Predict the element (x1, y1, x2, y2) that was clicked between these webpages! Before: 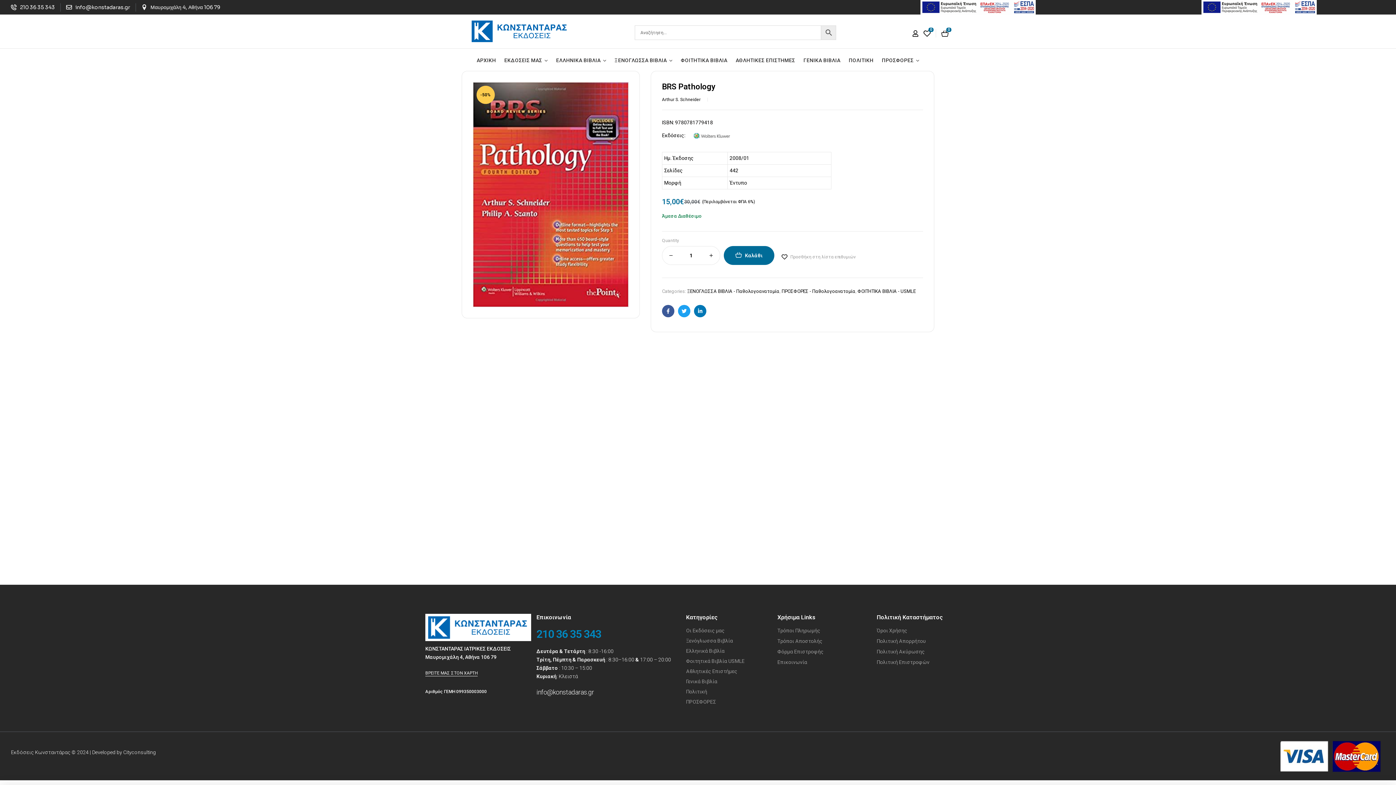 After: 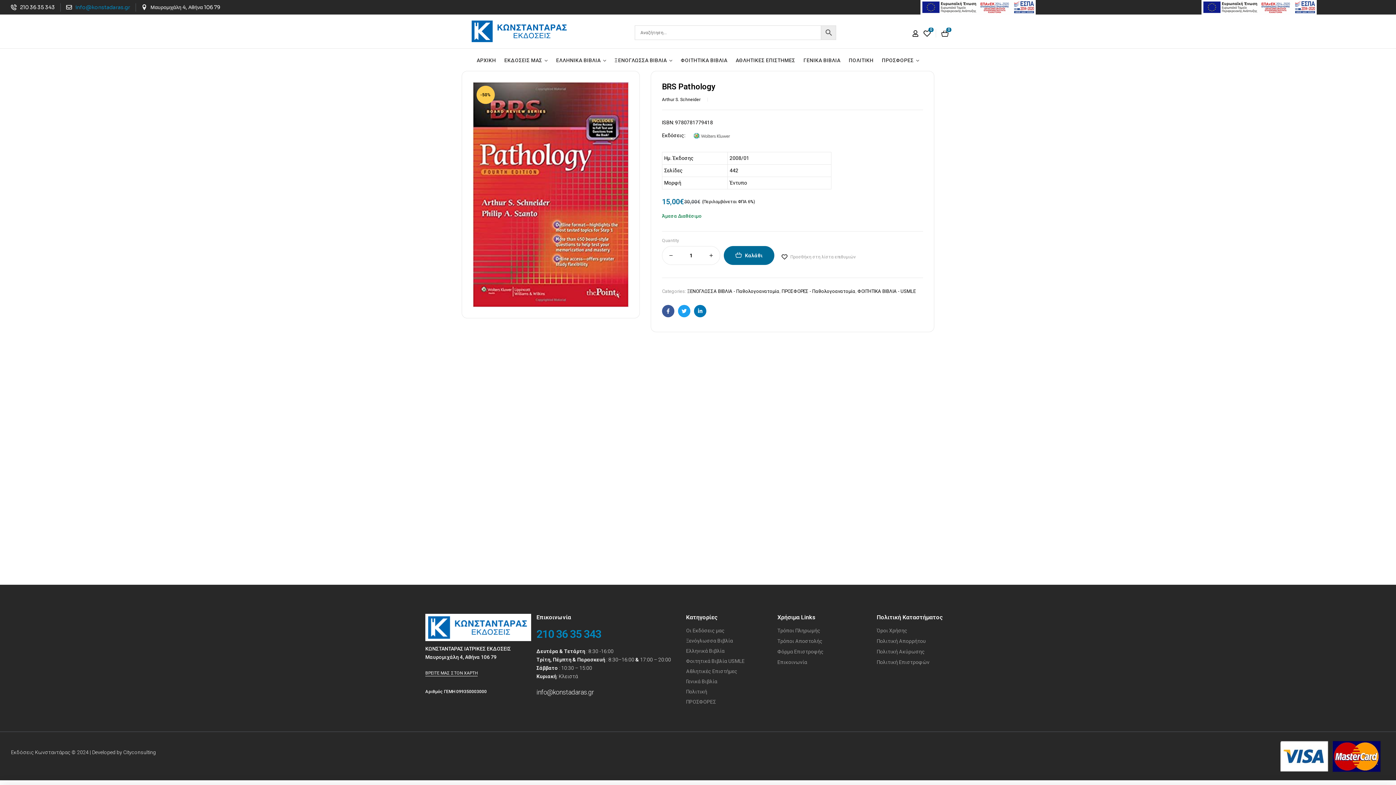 Action: bbox: (66, 3, 130, 11) label: info@konstadaras.gr